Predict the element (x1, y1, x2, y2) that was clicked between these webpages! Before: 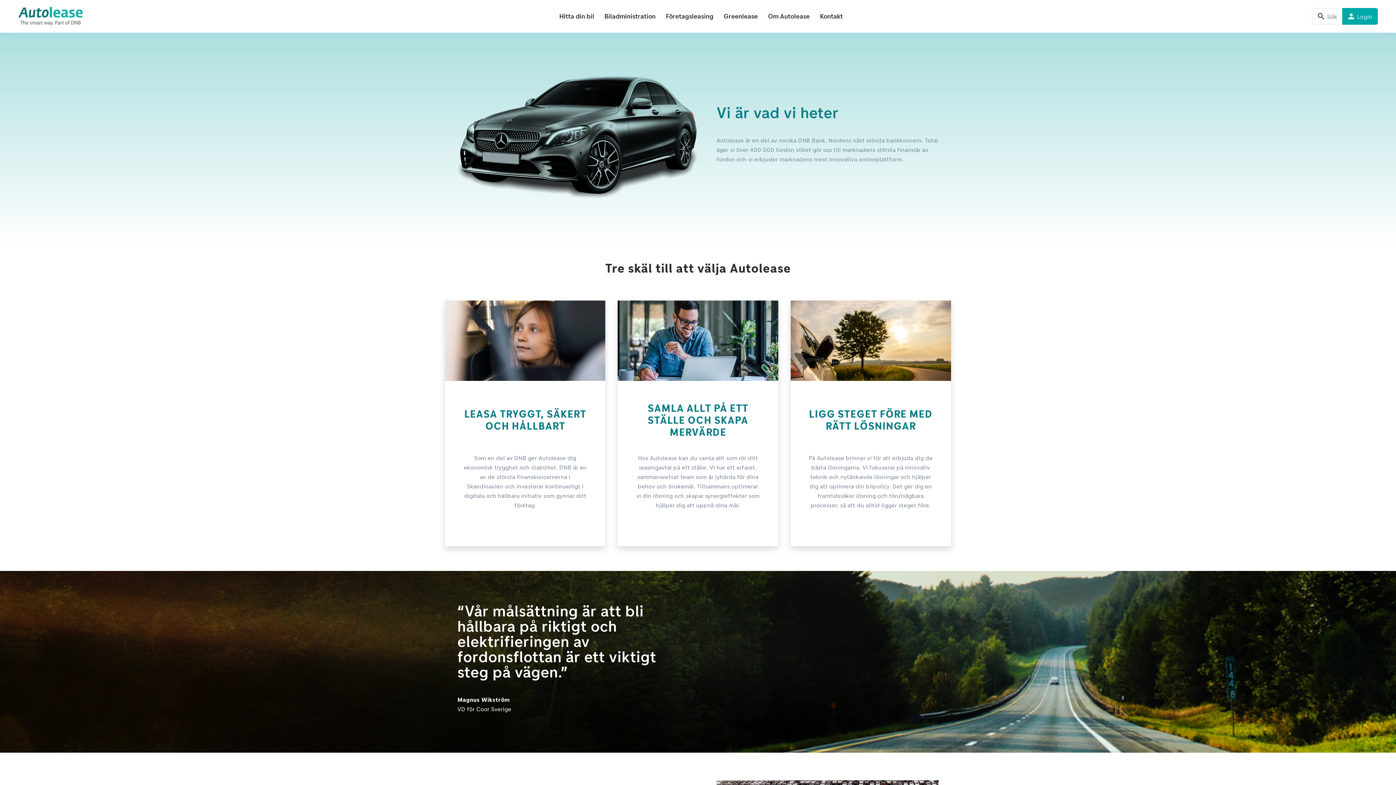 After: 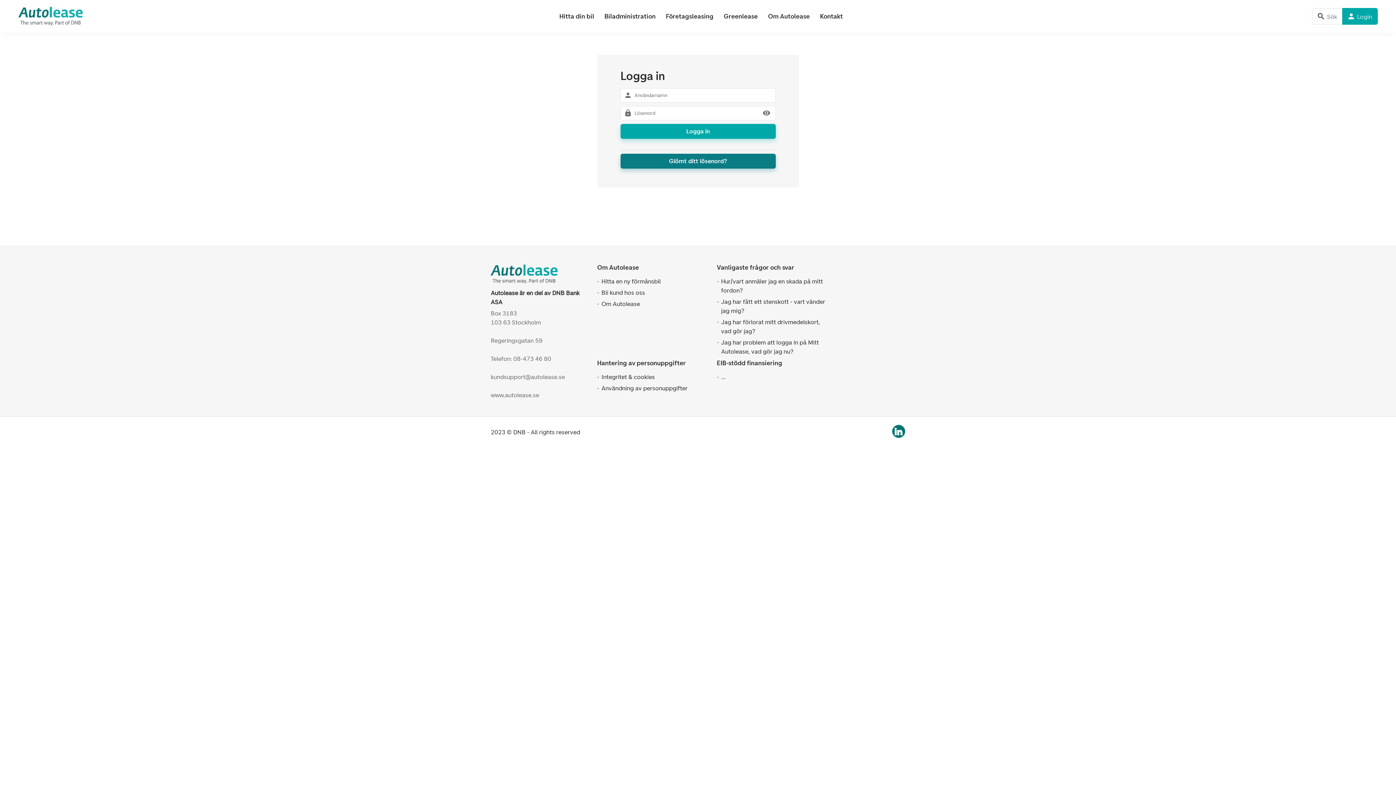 Action: label: person
Login bbox: (1342, 8, 1378, 24)